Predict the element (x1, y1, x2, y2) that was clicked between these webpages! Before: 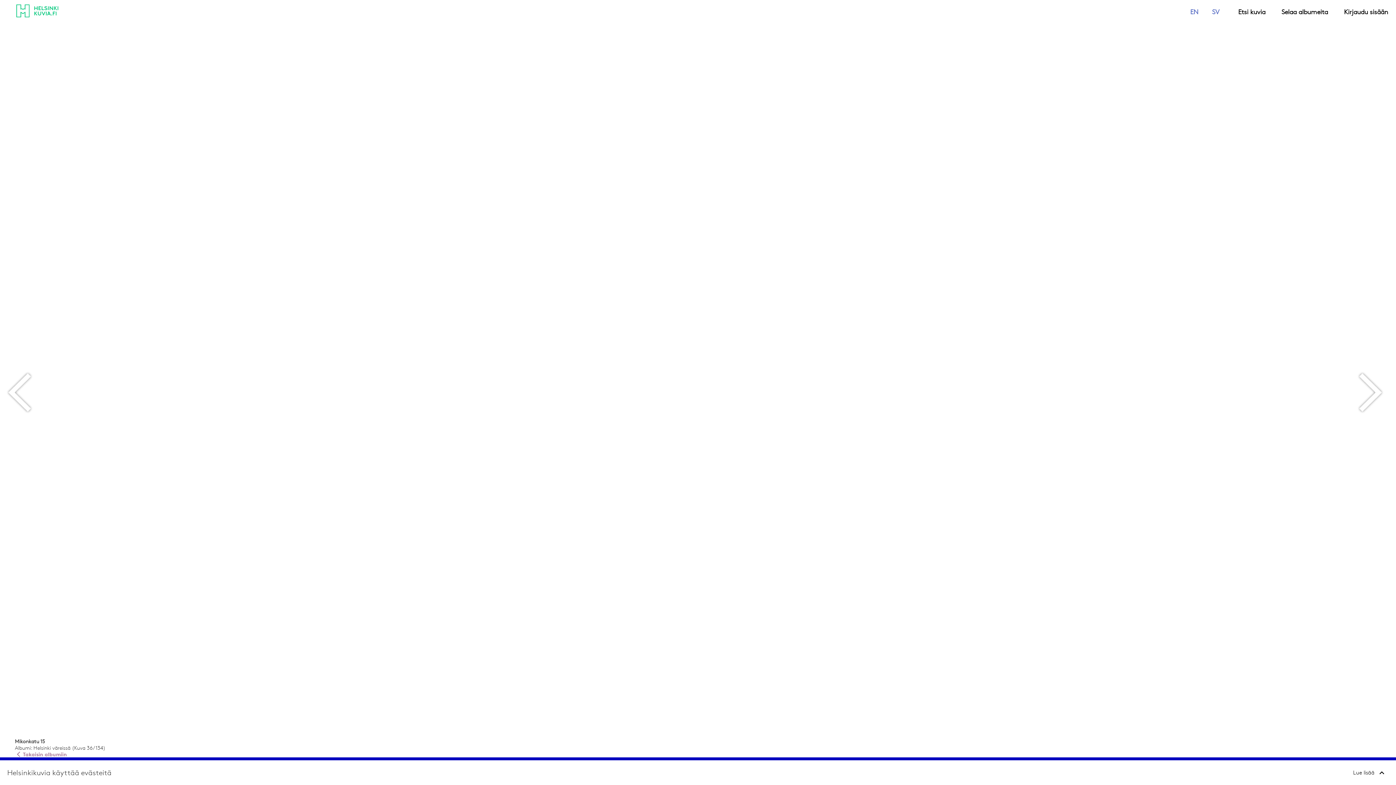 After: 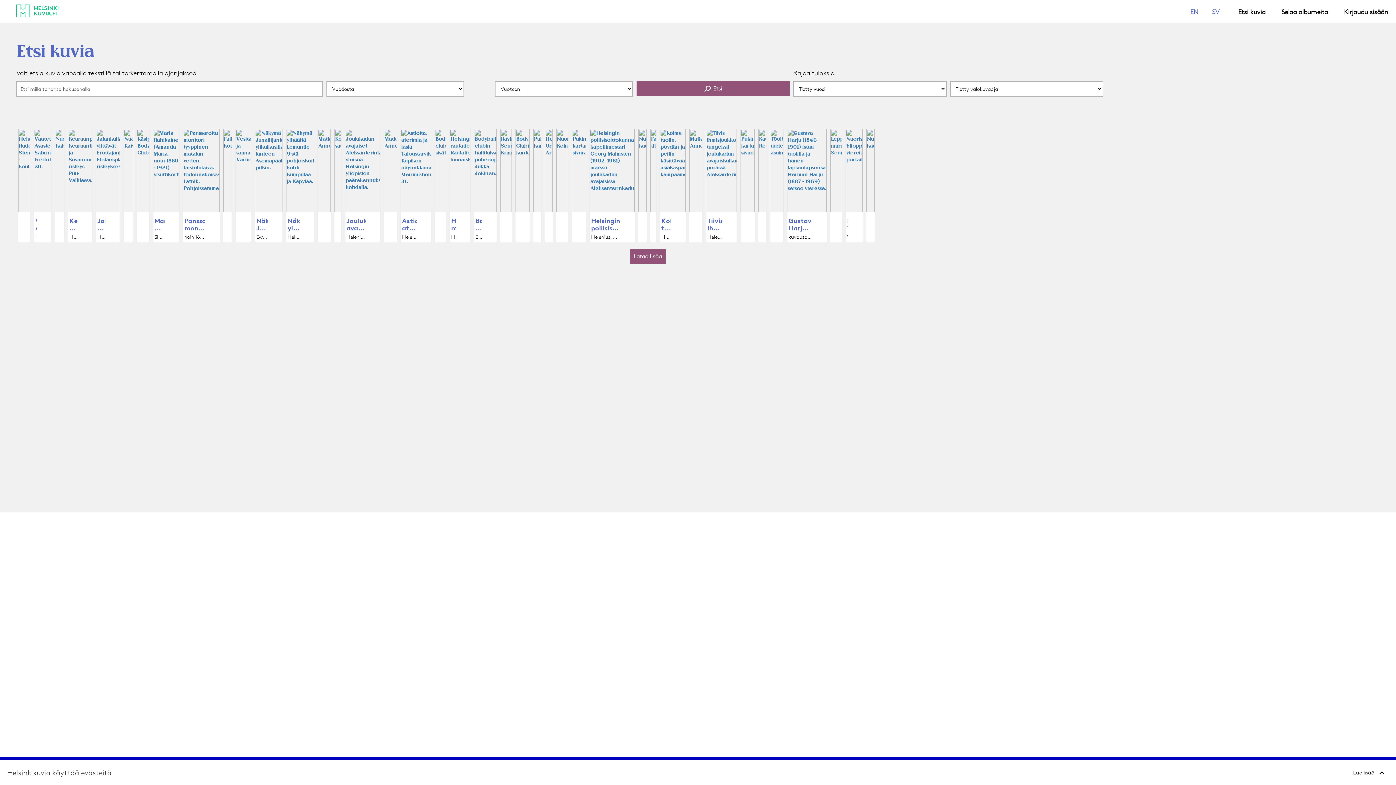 Action: label: Etsi kuvia bbox: (1233, 2, 1271, 20)